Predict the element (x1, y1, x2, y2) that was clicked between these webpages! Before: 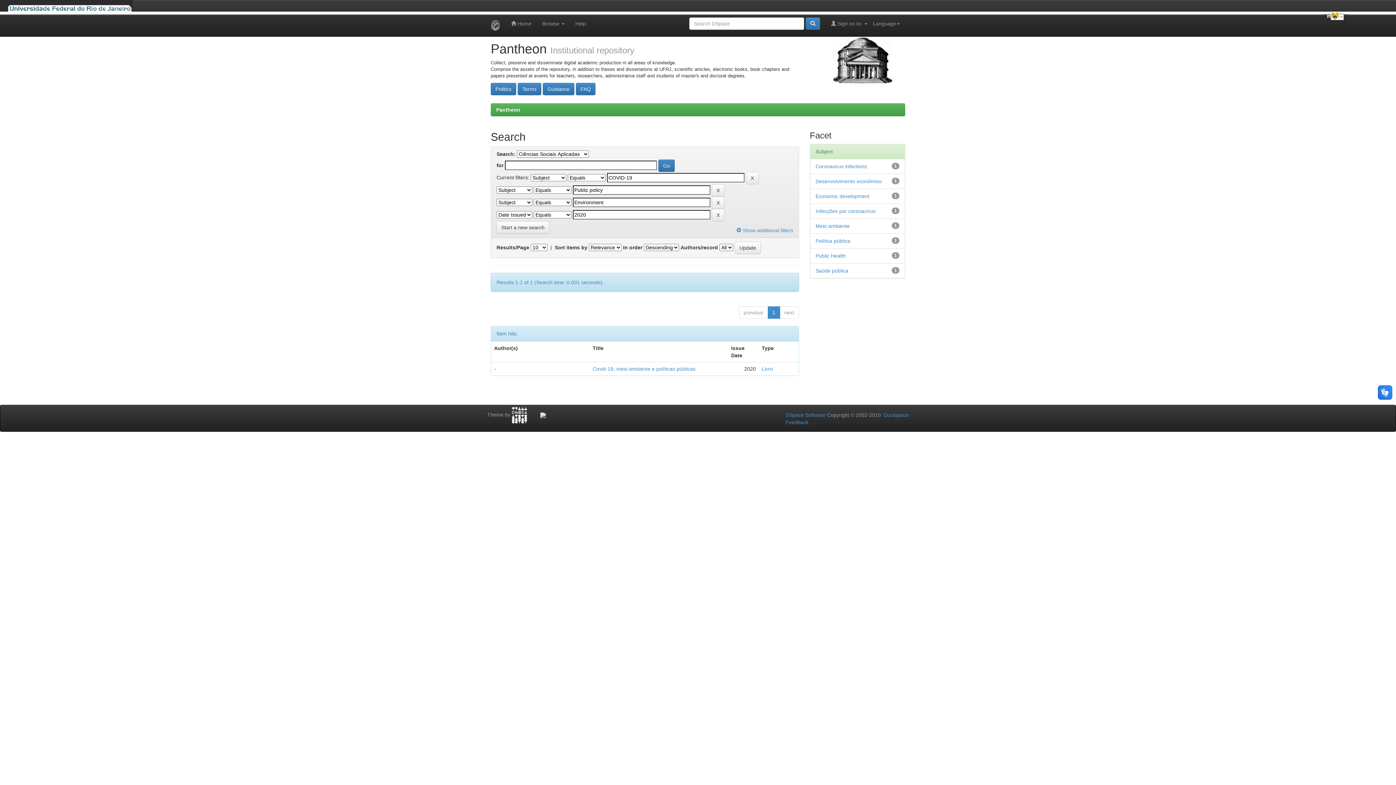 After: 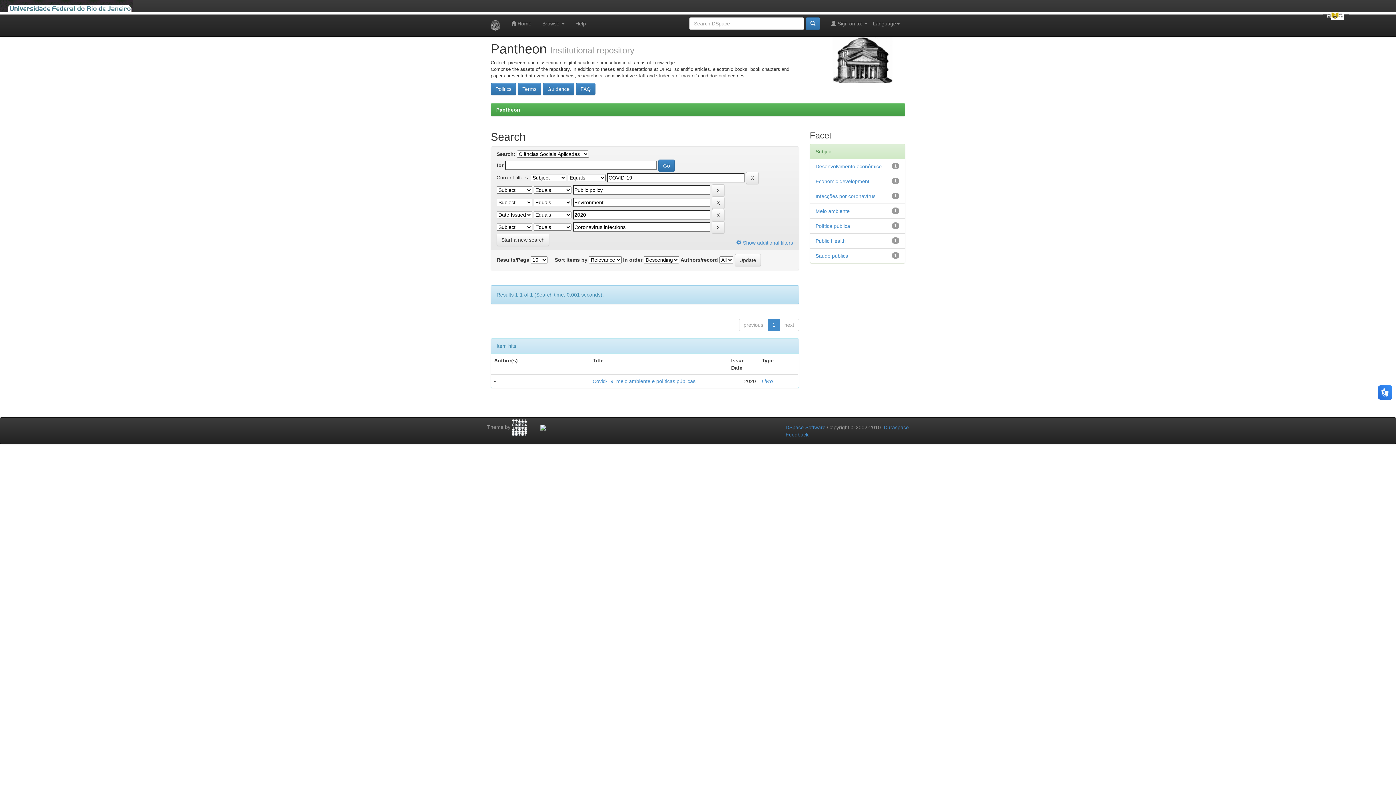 Action: label: Coronavirus infections bbox: (815, 163, 867, 169)